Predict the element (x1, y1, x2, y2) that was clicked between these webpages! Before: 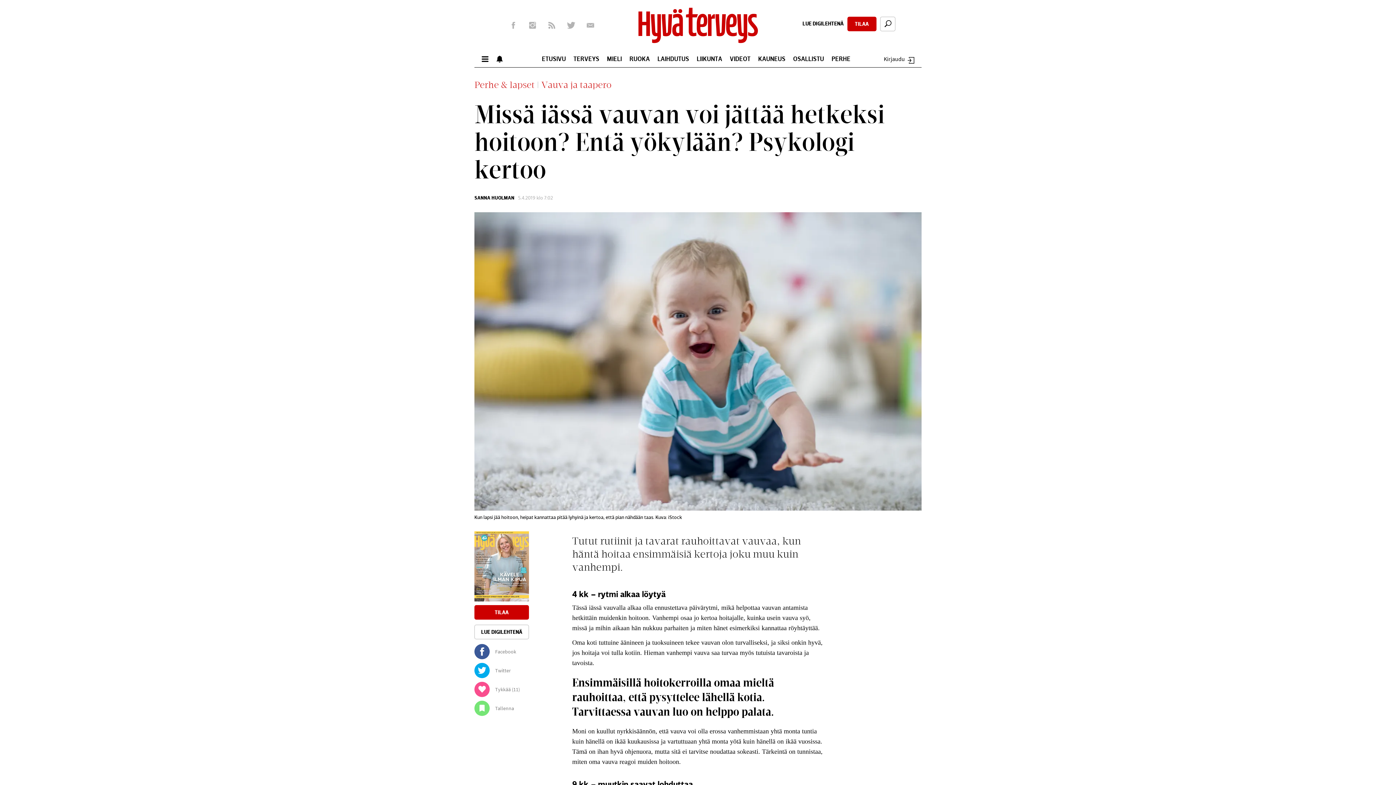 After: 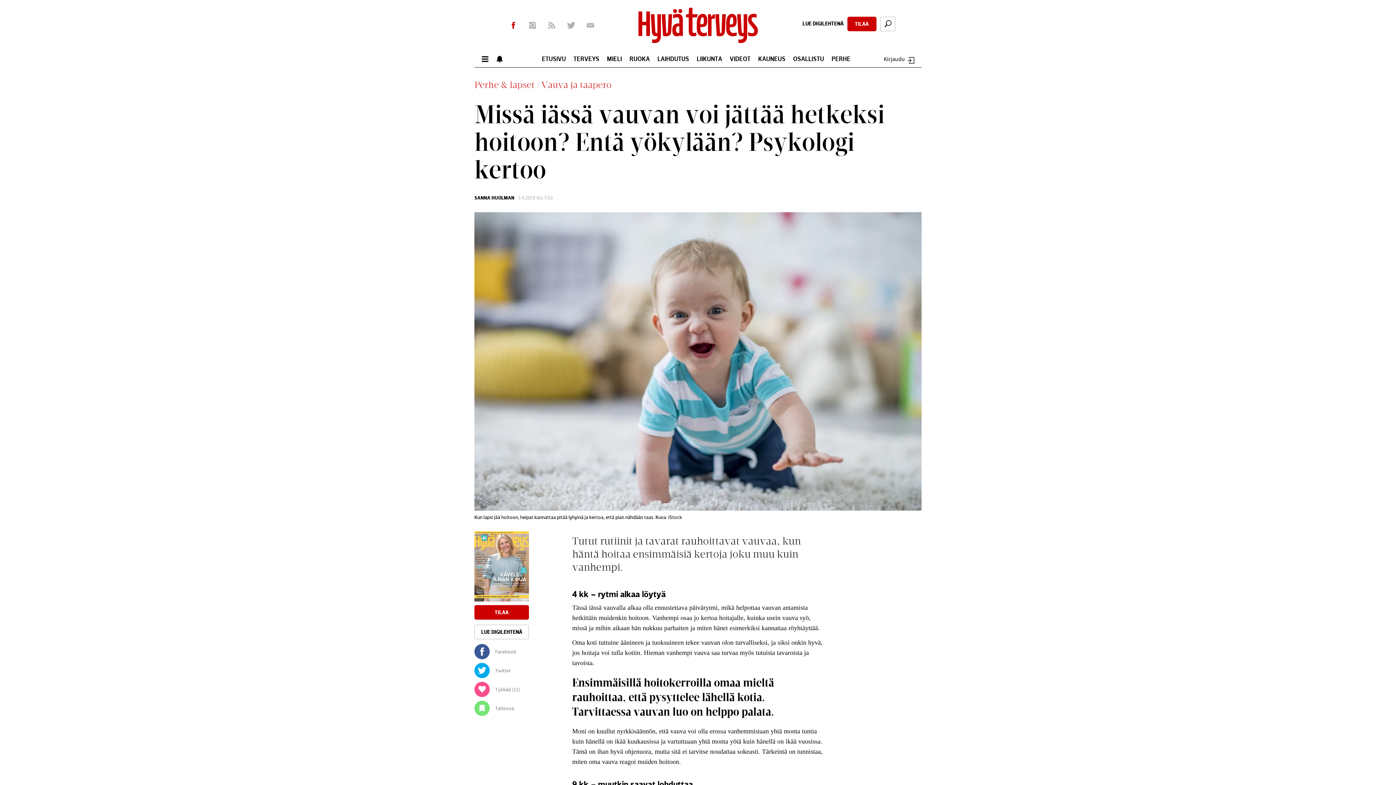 Action: bbox: (506, 18, 520, 32) label: Facebook